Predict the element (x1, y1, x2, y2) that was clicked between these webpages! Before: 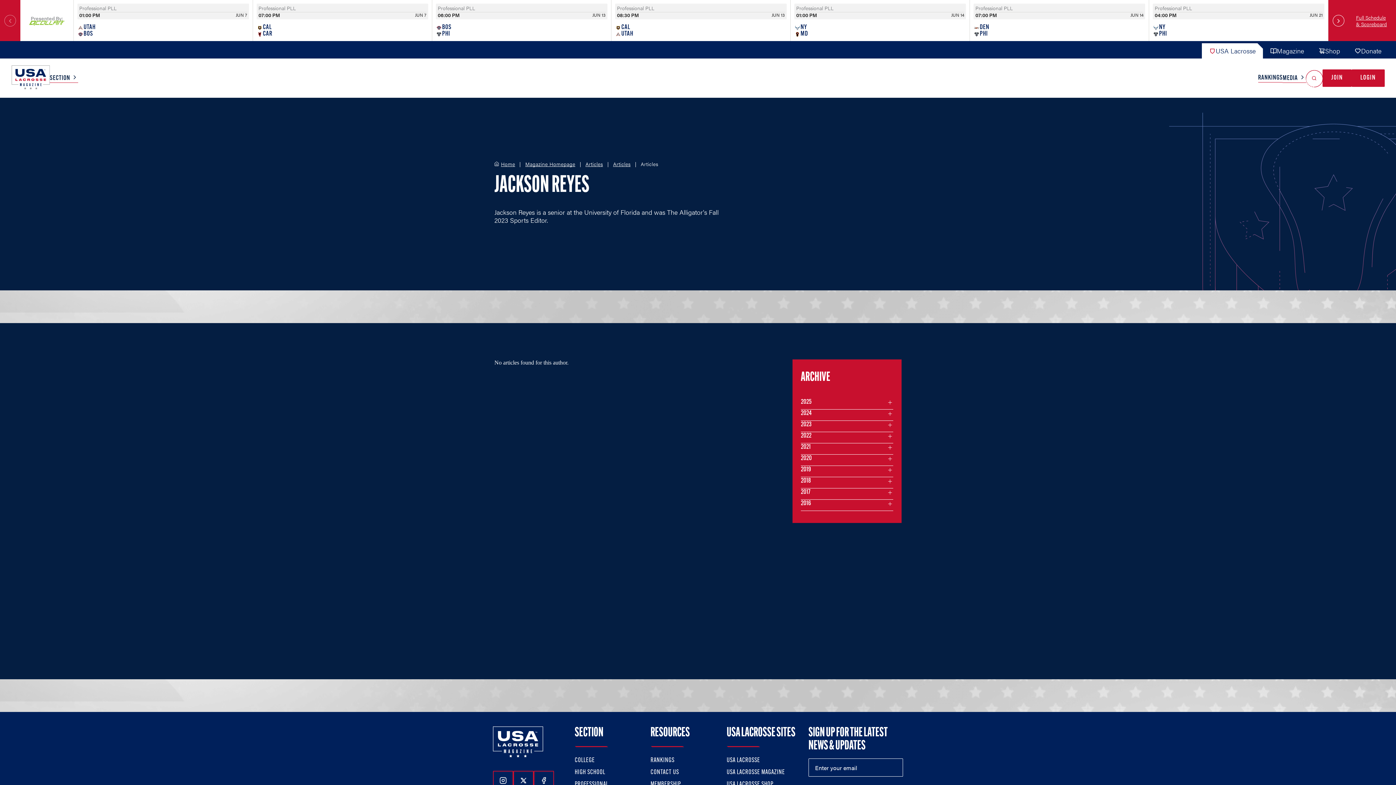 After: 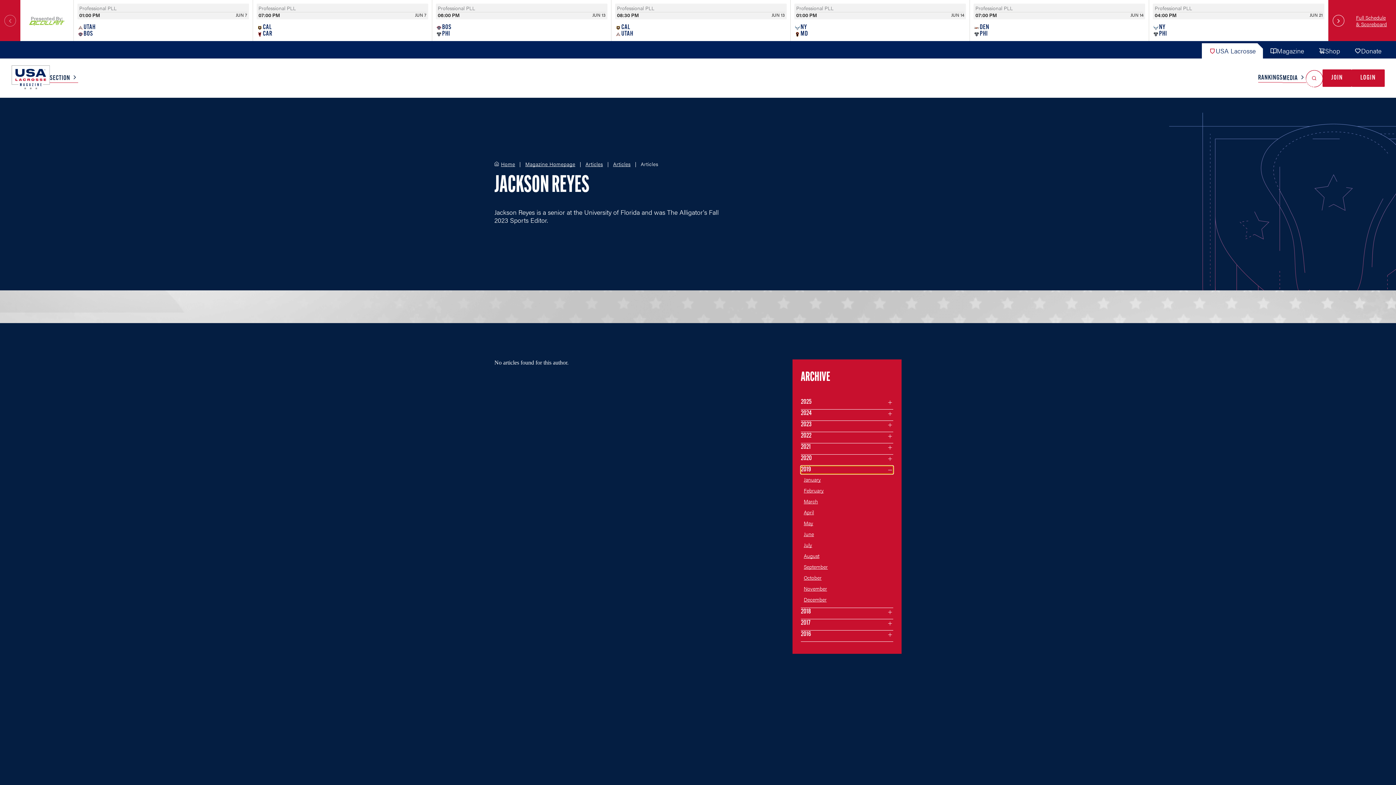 Action: bbox: (801, 466, 893, 474) label: Filter articles by month in the year 2019